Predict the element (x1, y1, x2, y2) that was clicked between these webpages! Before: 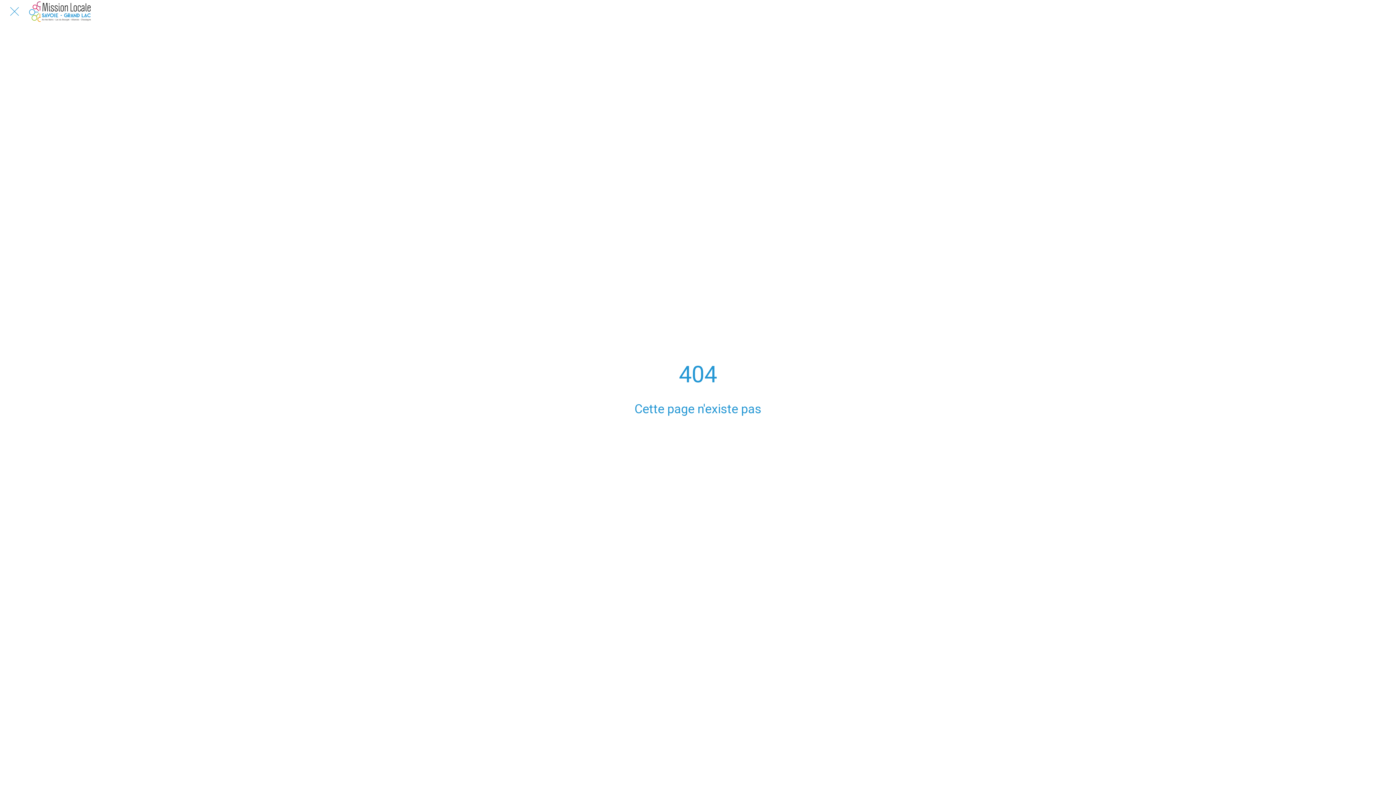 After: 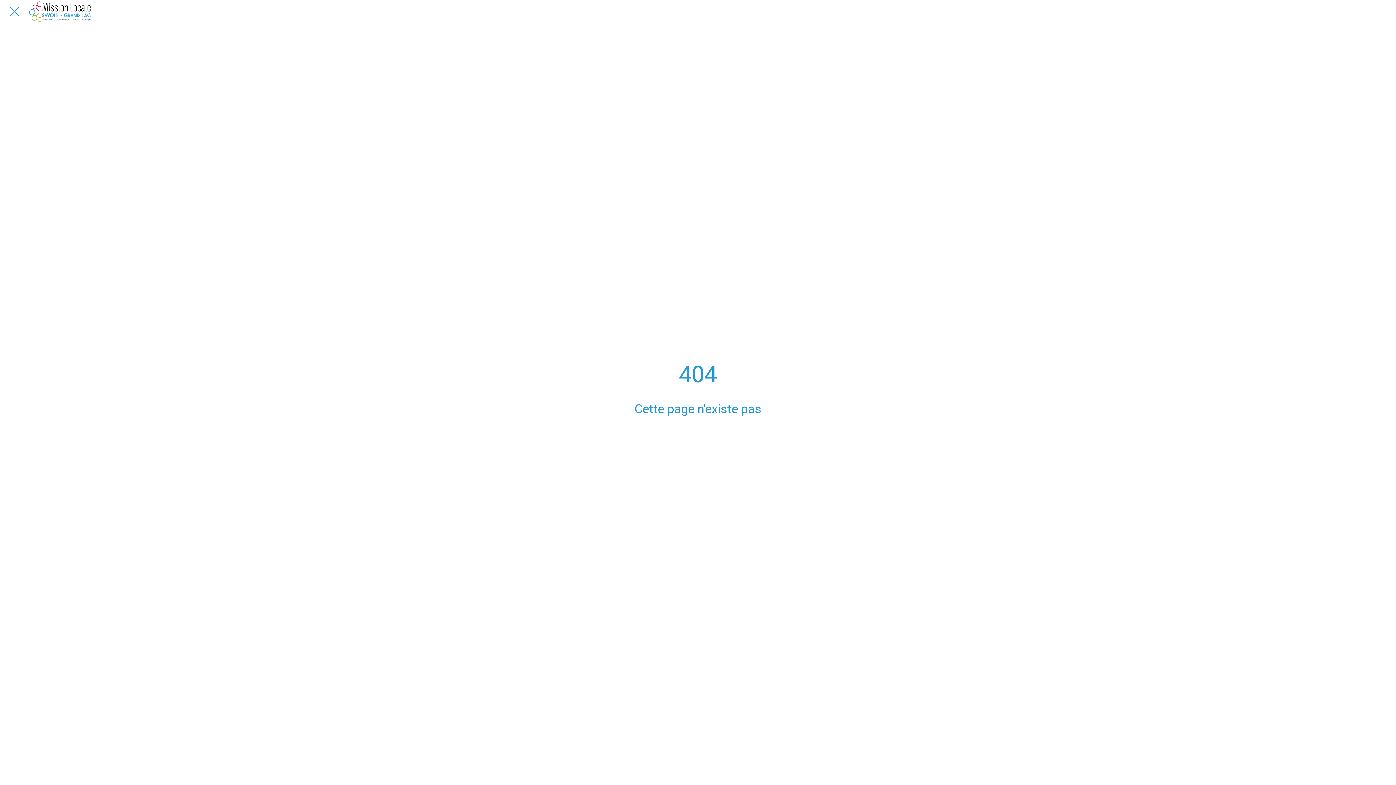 Action: label: Fermer bbox: (10, 7, 18, 16)